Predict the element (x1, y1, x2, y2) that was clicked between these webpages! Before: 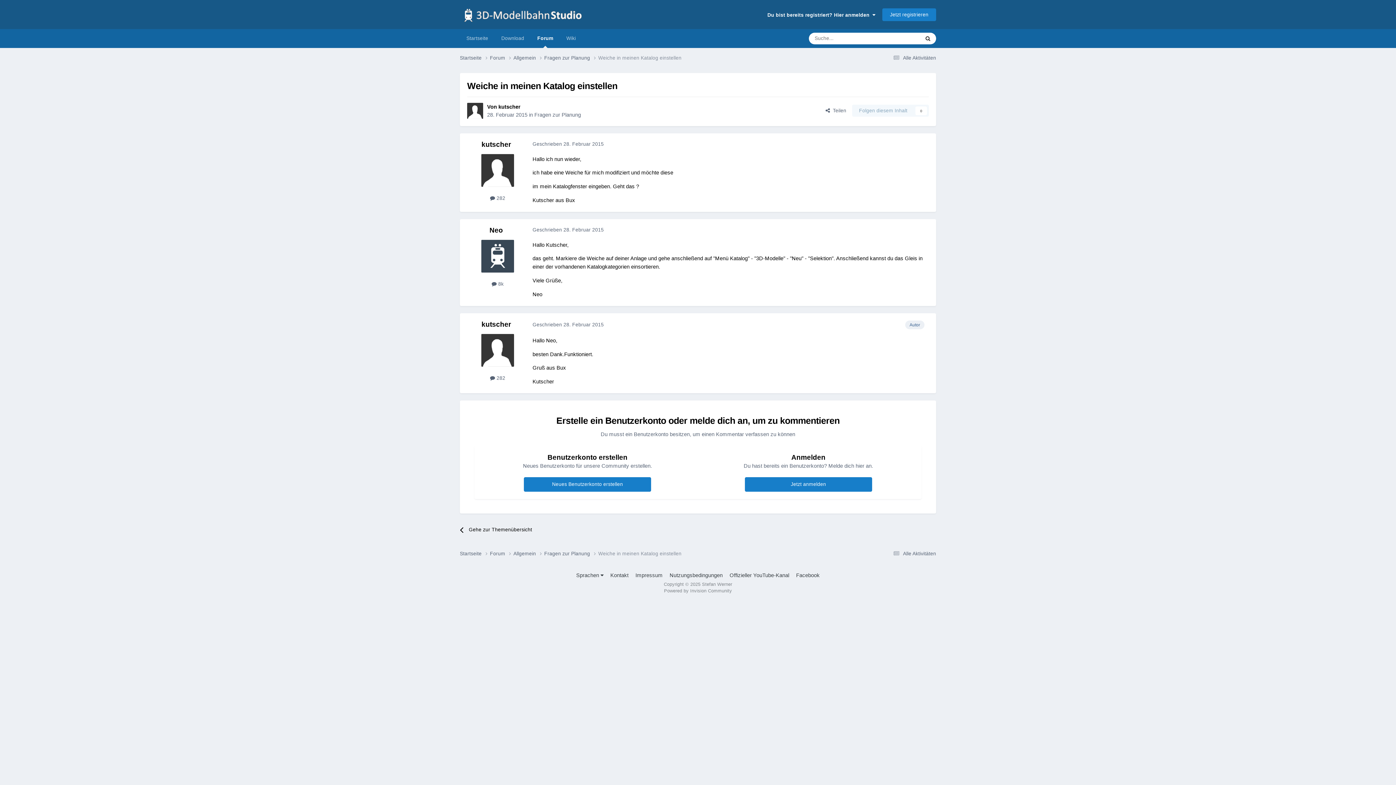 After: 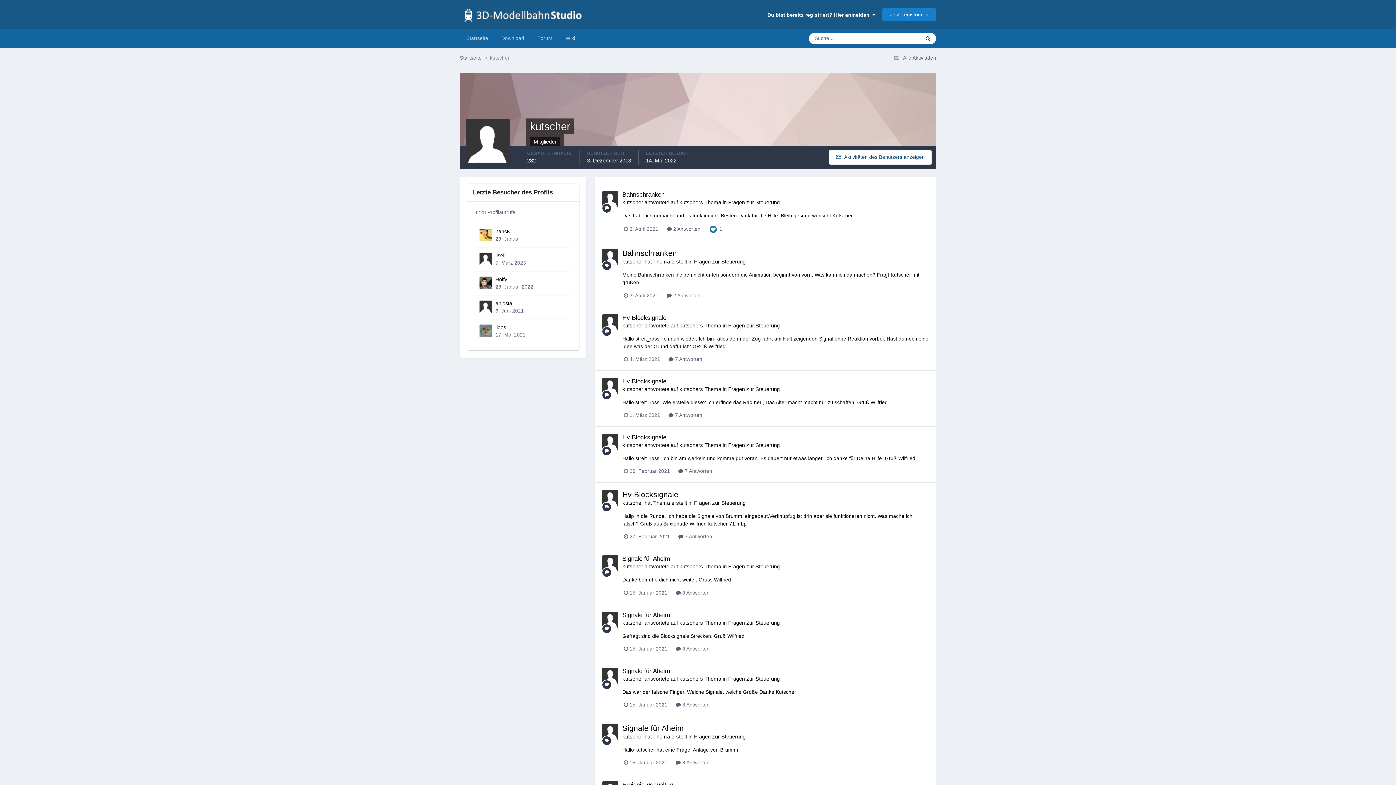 Action: label: kutscher bbox: (481, 320, 511, 328)